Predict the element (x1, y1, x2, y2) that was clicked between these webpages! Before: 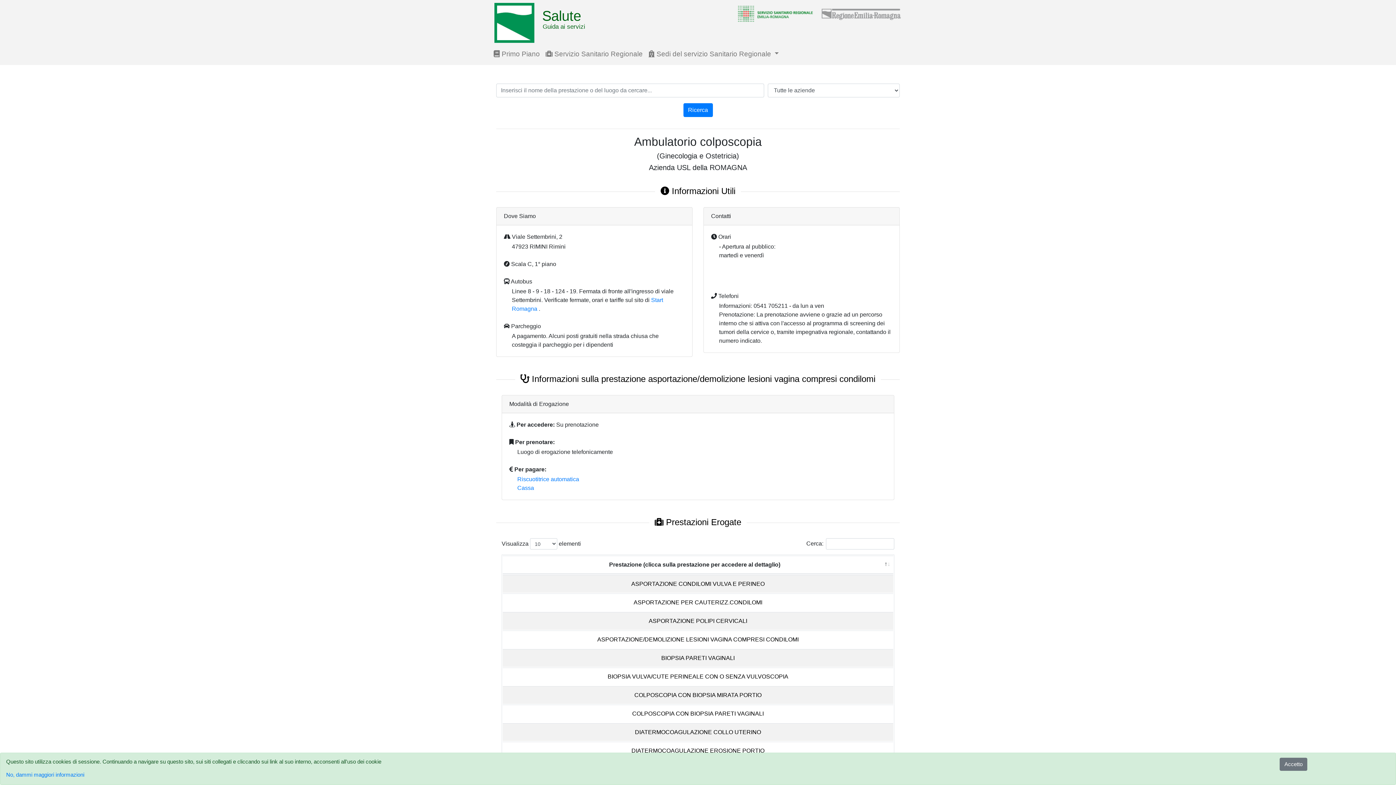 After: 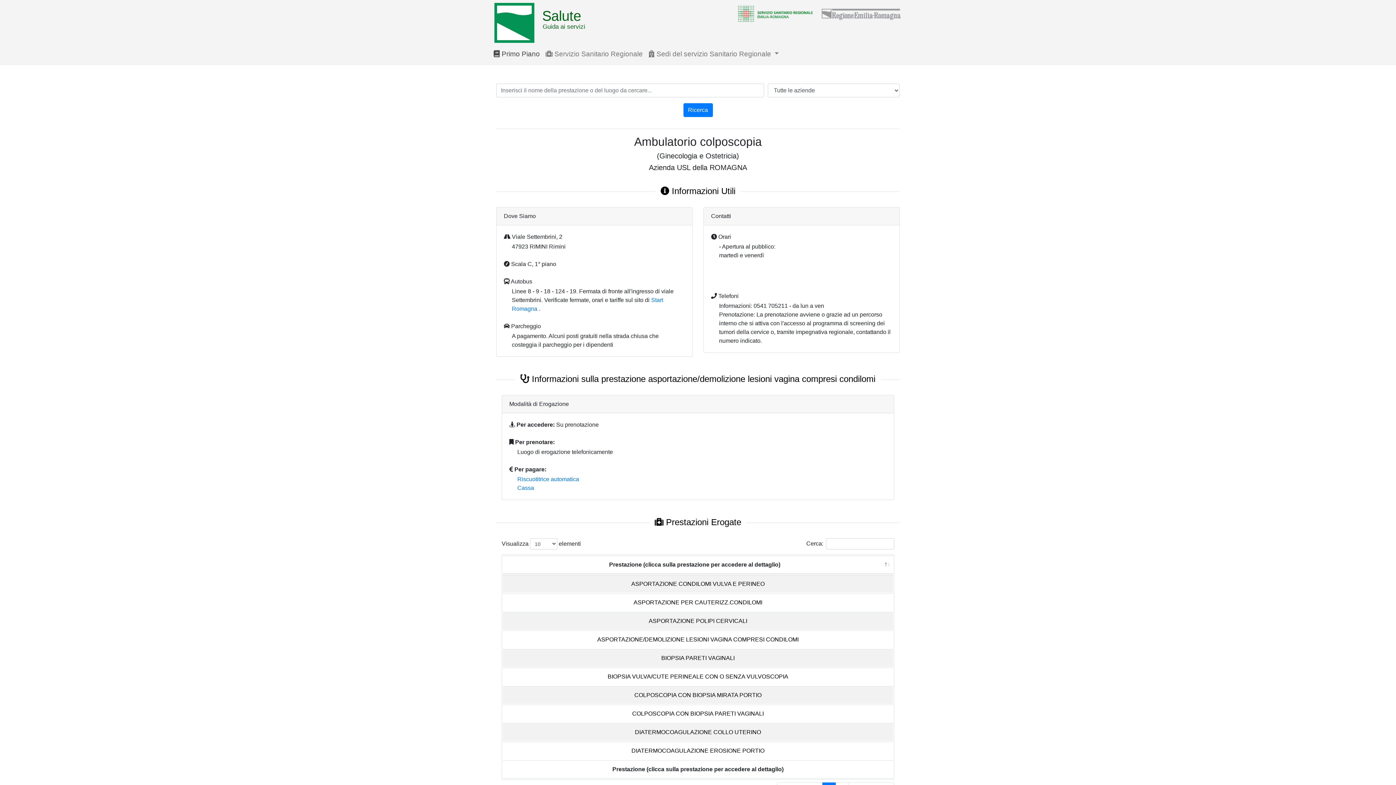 Action: bbox: (490, 46, 542, 62) label:  Primo Piano